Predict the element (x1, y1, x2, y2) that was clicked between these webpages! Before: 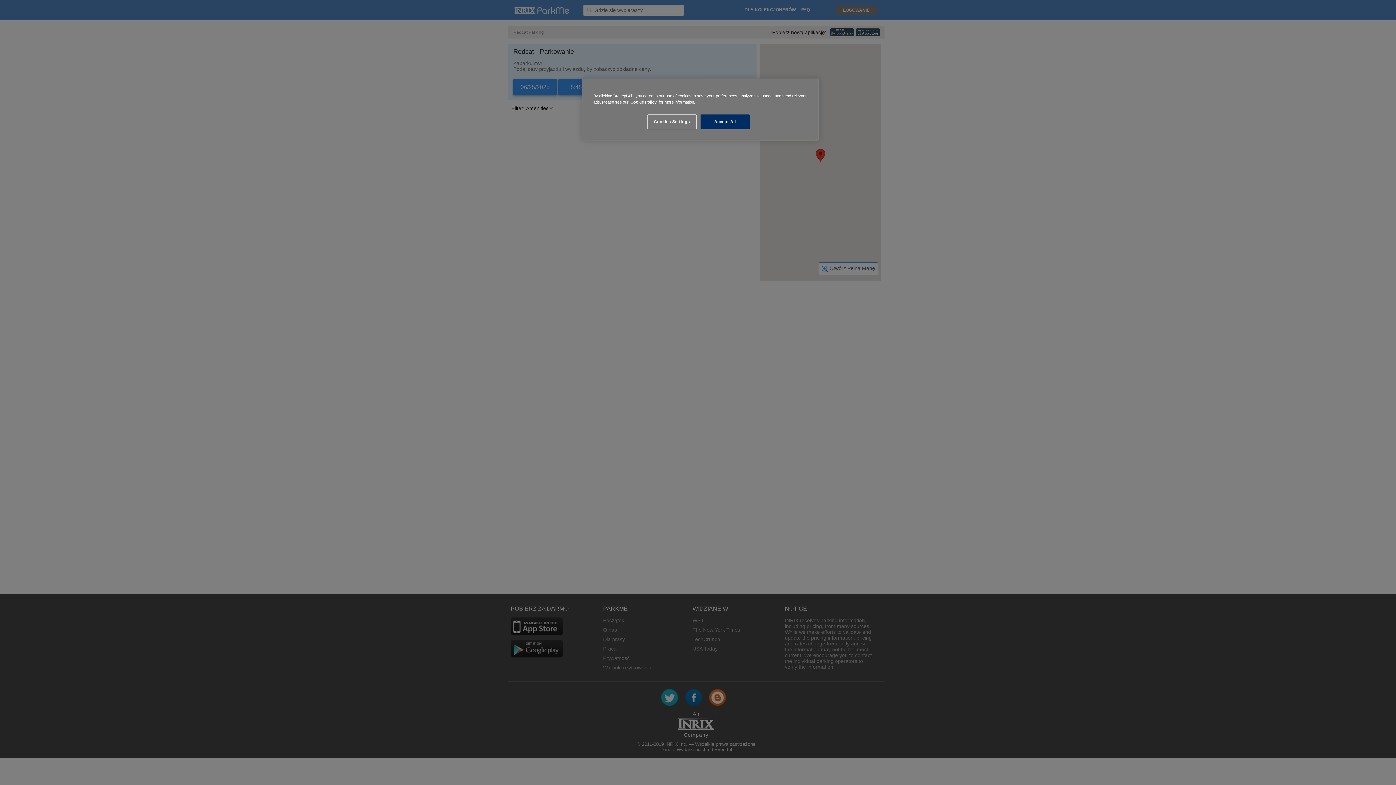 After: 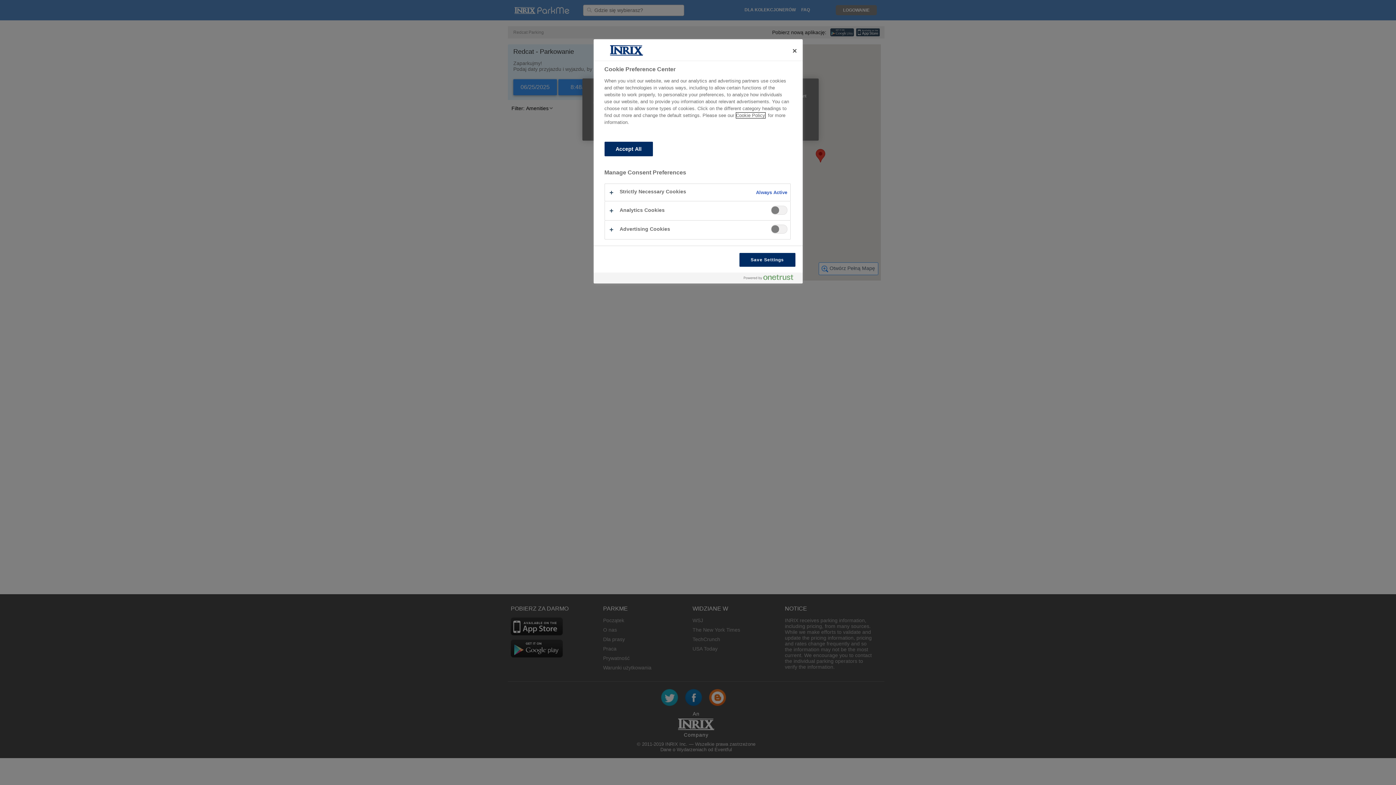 Action: bbox: (647, 114, 696, 129) label: Cookies Settings